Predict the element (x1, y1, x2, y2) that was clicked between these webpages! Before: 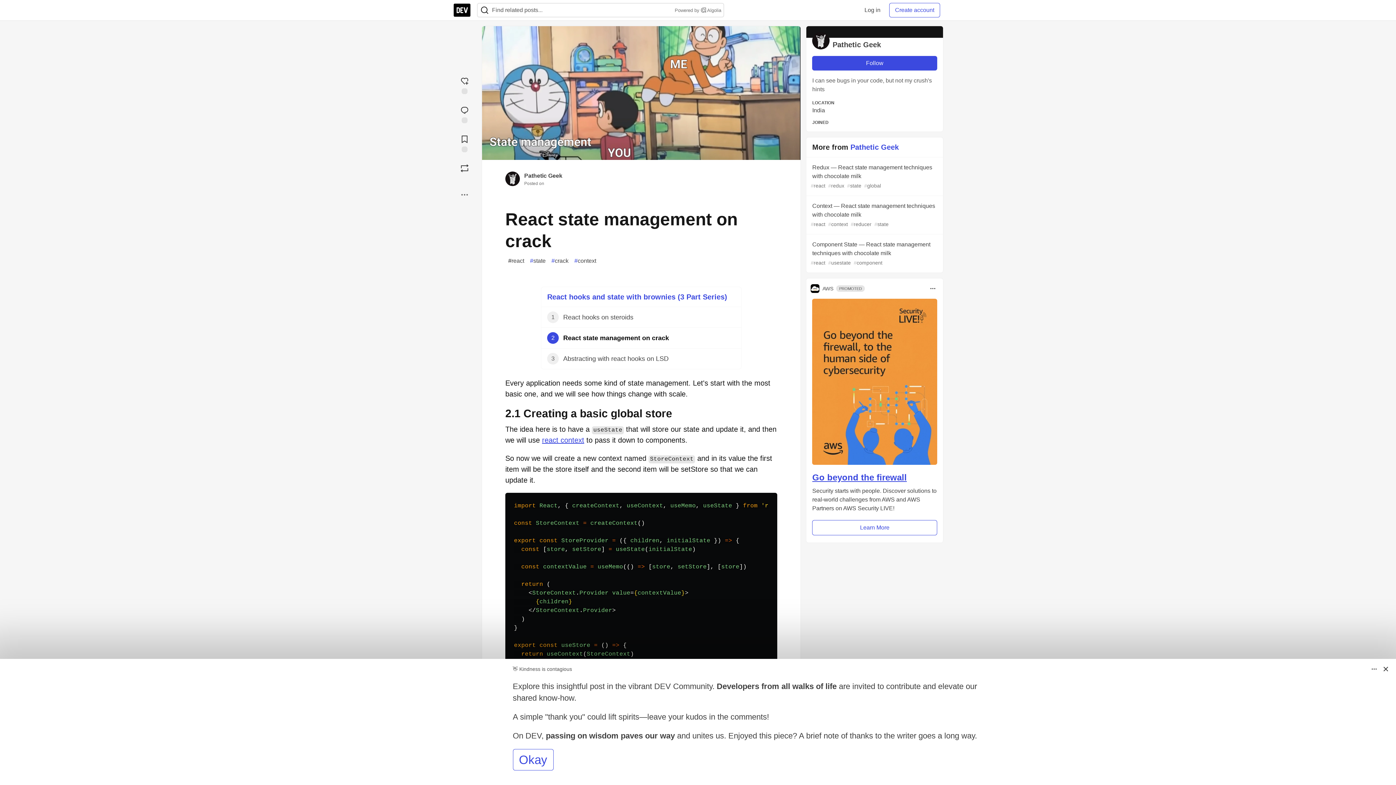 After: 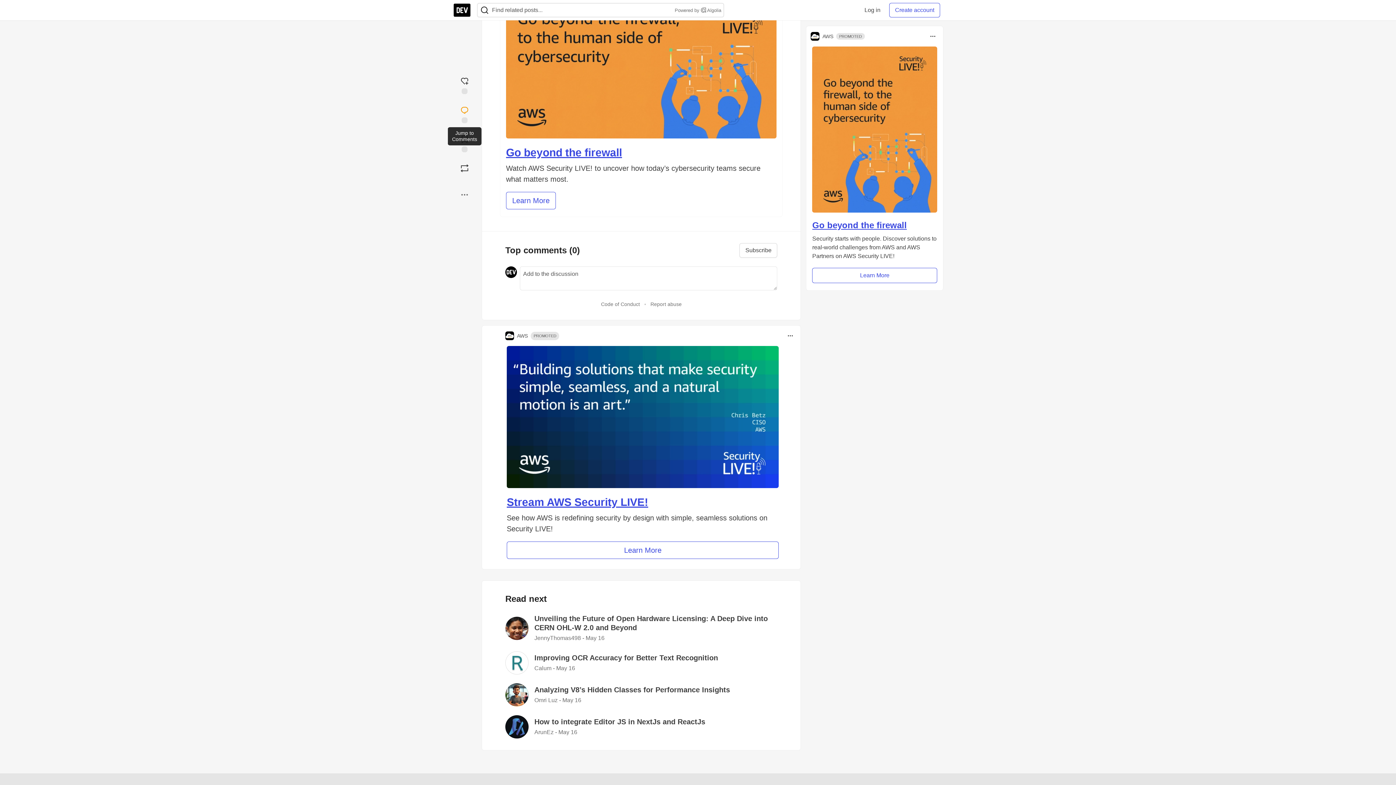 Action: label: Jump to Comments bbox: (453, 102, 476, 125)